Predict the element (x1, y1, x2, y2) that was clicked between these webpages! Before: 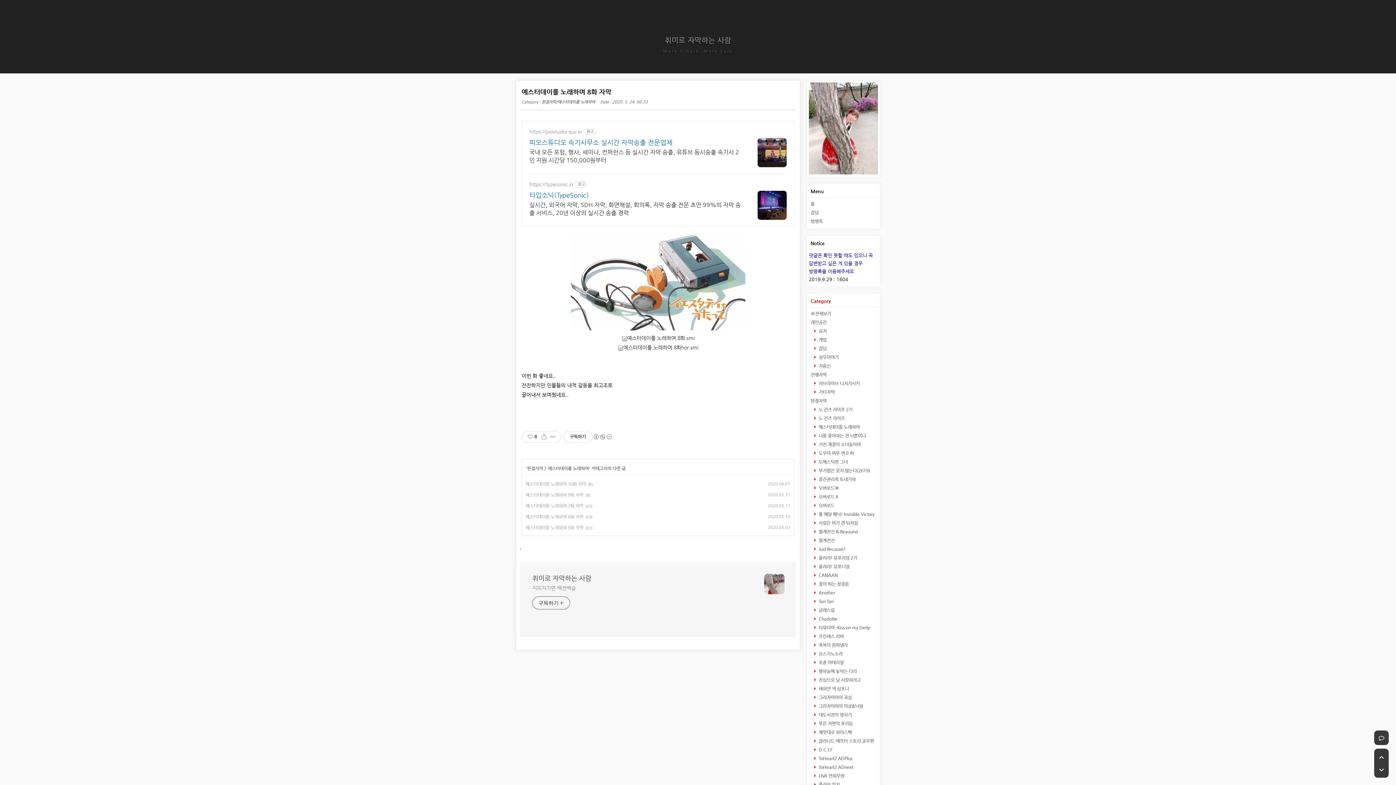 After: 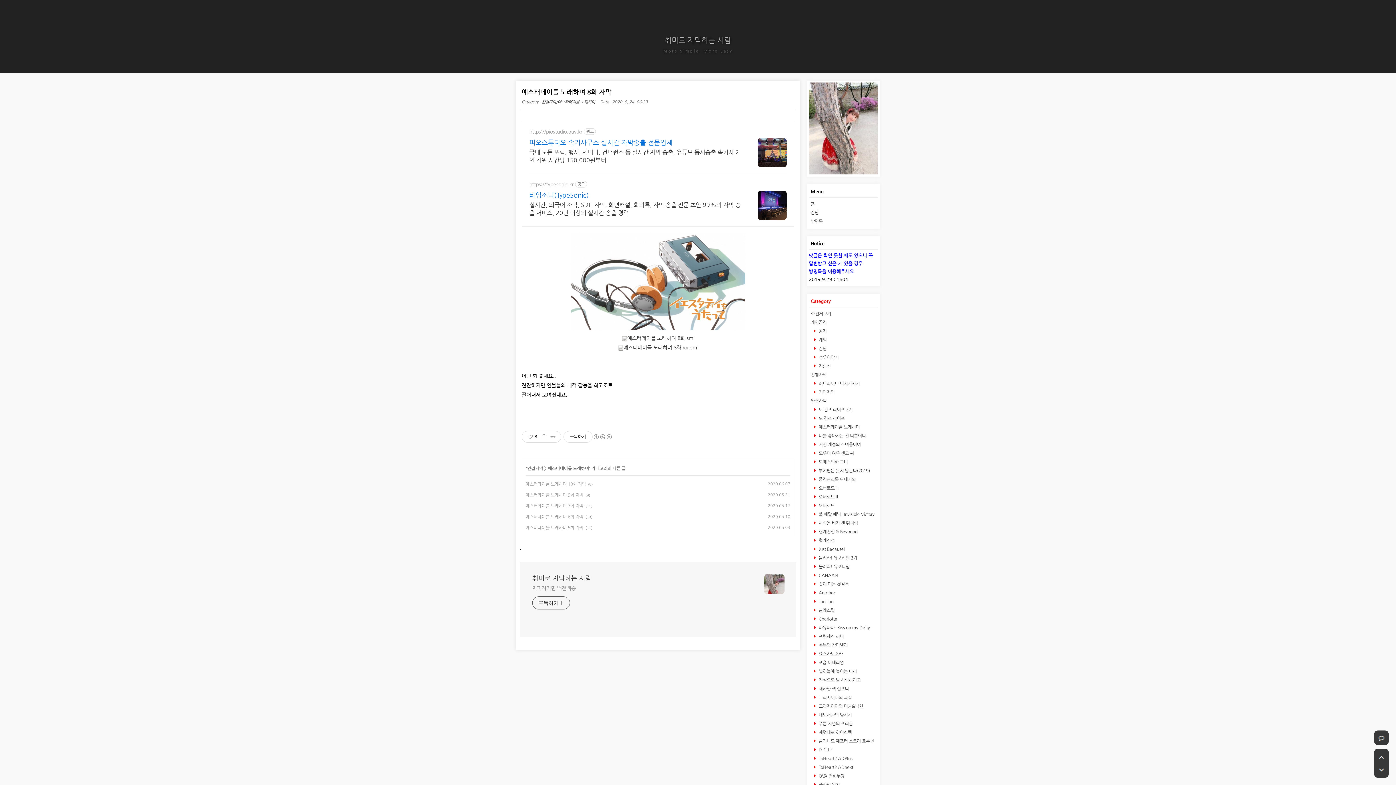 Action: bbox: (529, 199, 743, 217) label: 실시간, 외국어 자막, SDH 자막, 화면해설, 회의록, 자막 송출 전문 초안 99%의 자막 송출 서비스, 20년 이상의 실시간 송출 경력